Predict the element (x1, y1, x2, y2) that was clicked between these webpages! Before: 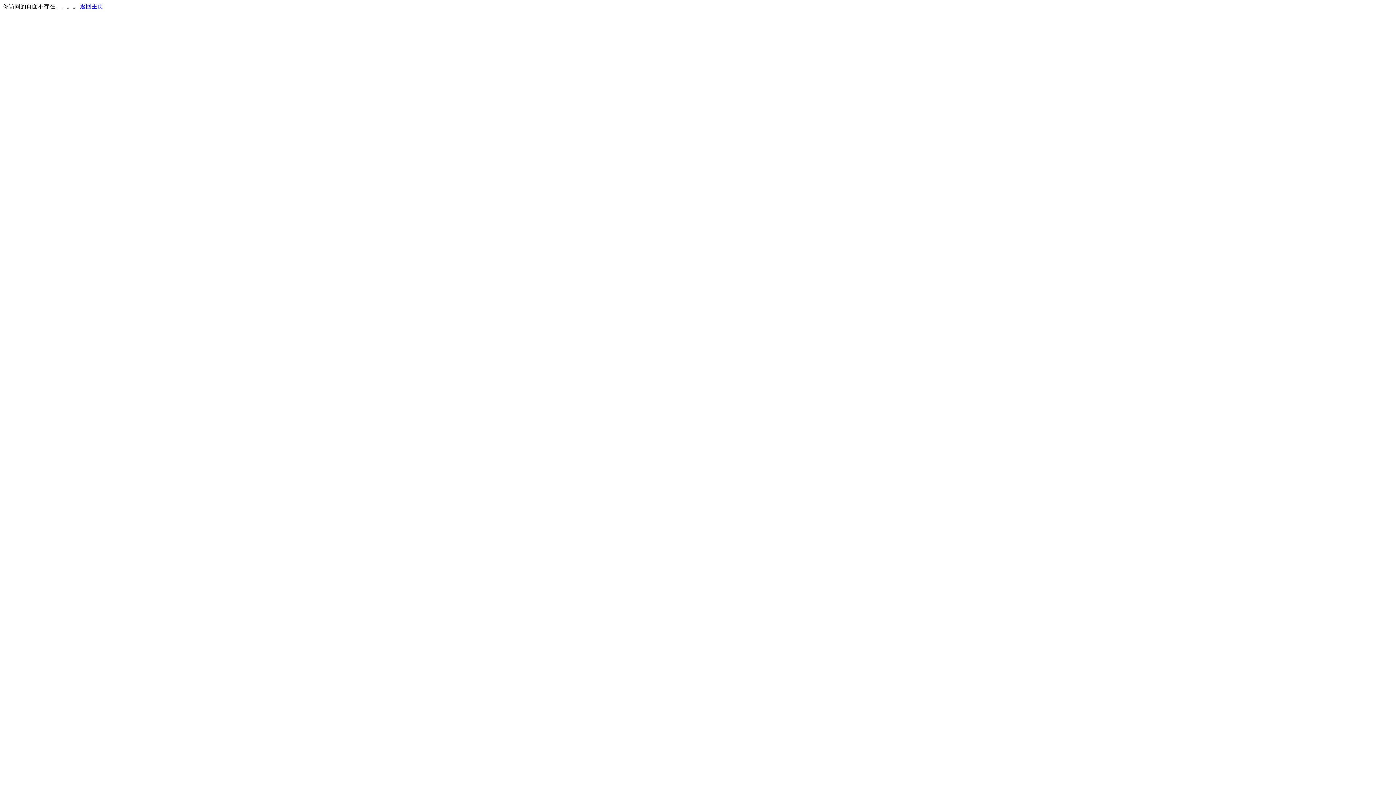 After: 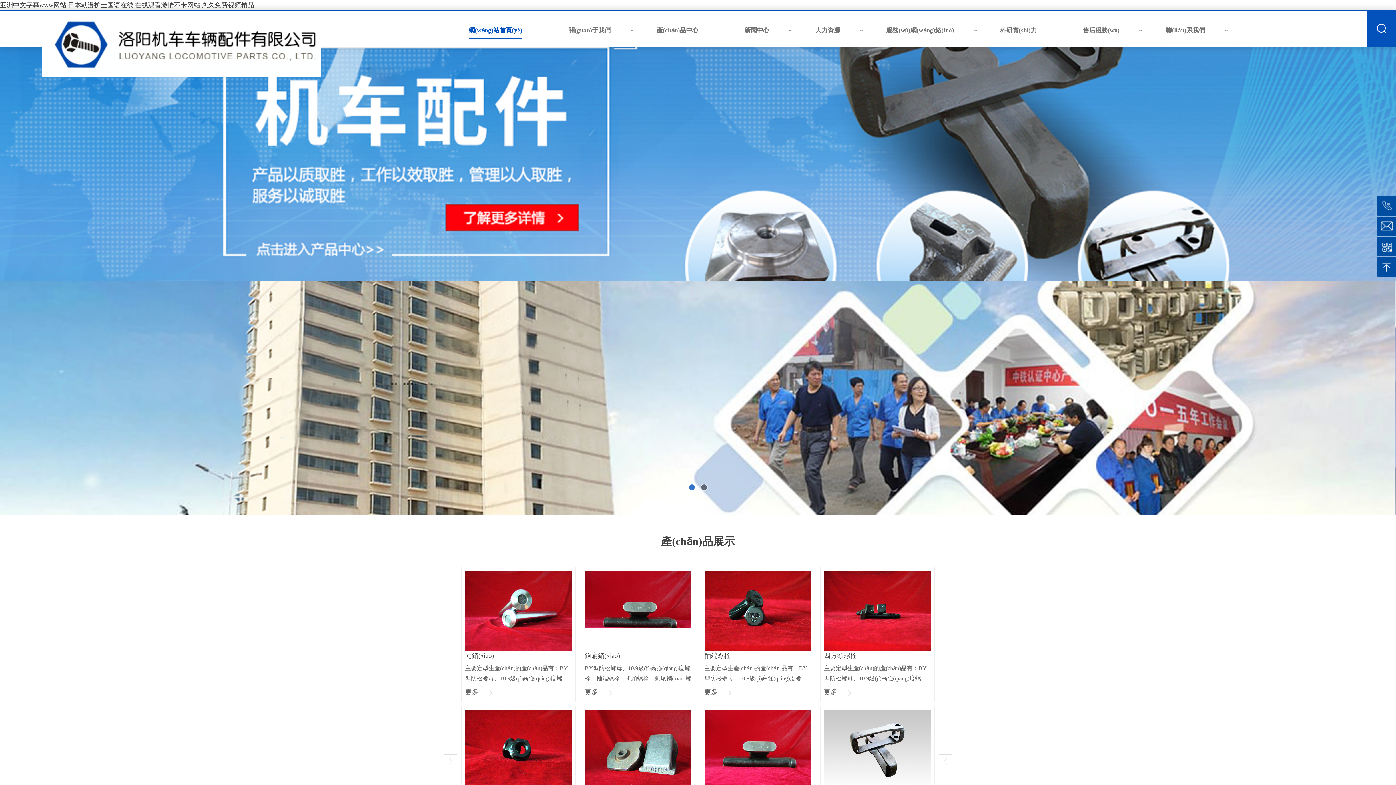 Action: label: 返回主页 bbox: (80, 3, 103, 9)